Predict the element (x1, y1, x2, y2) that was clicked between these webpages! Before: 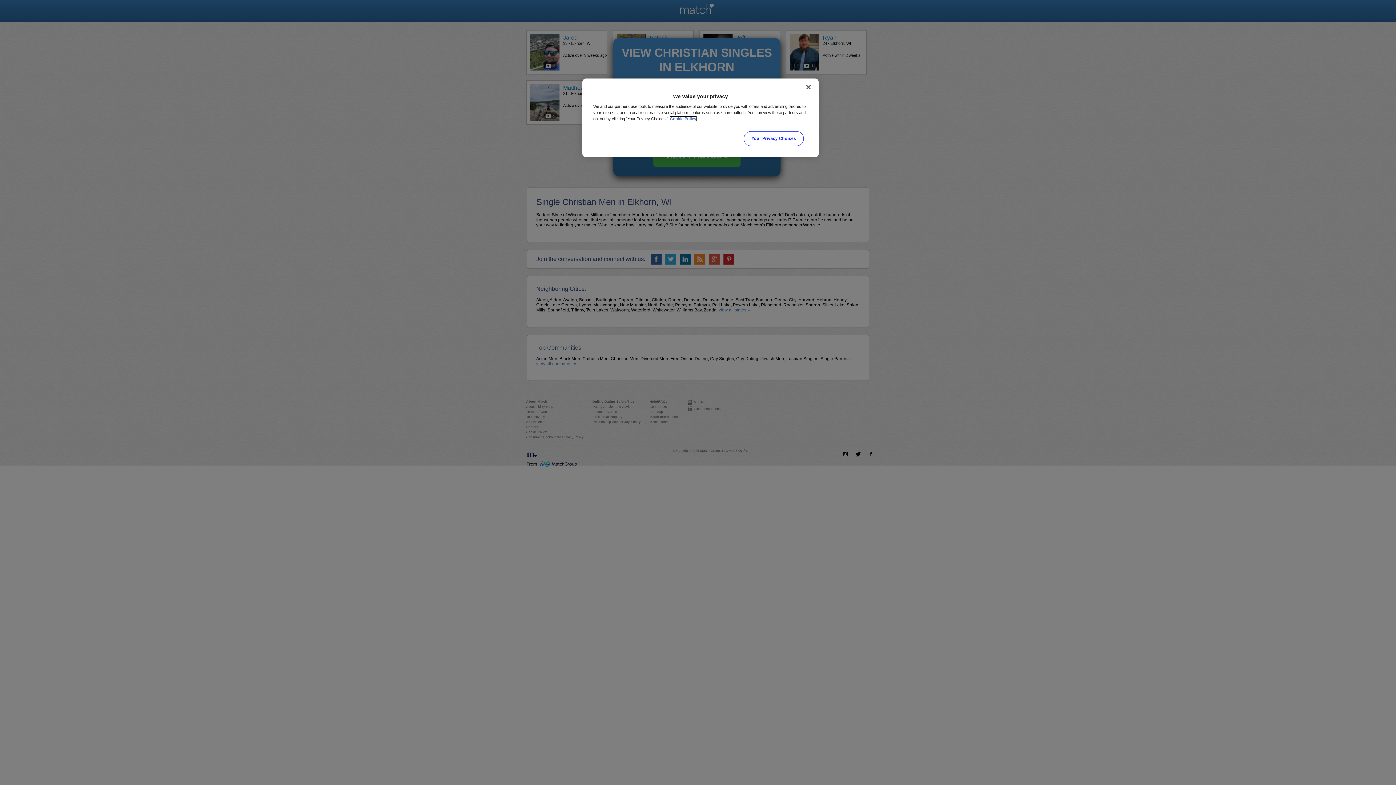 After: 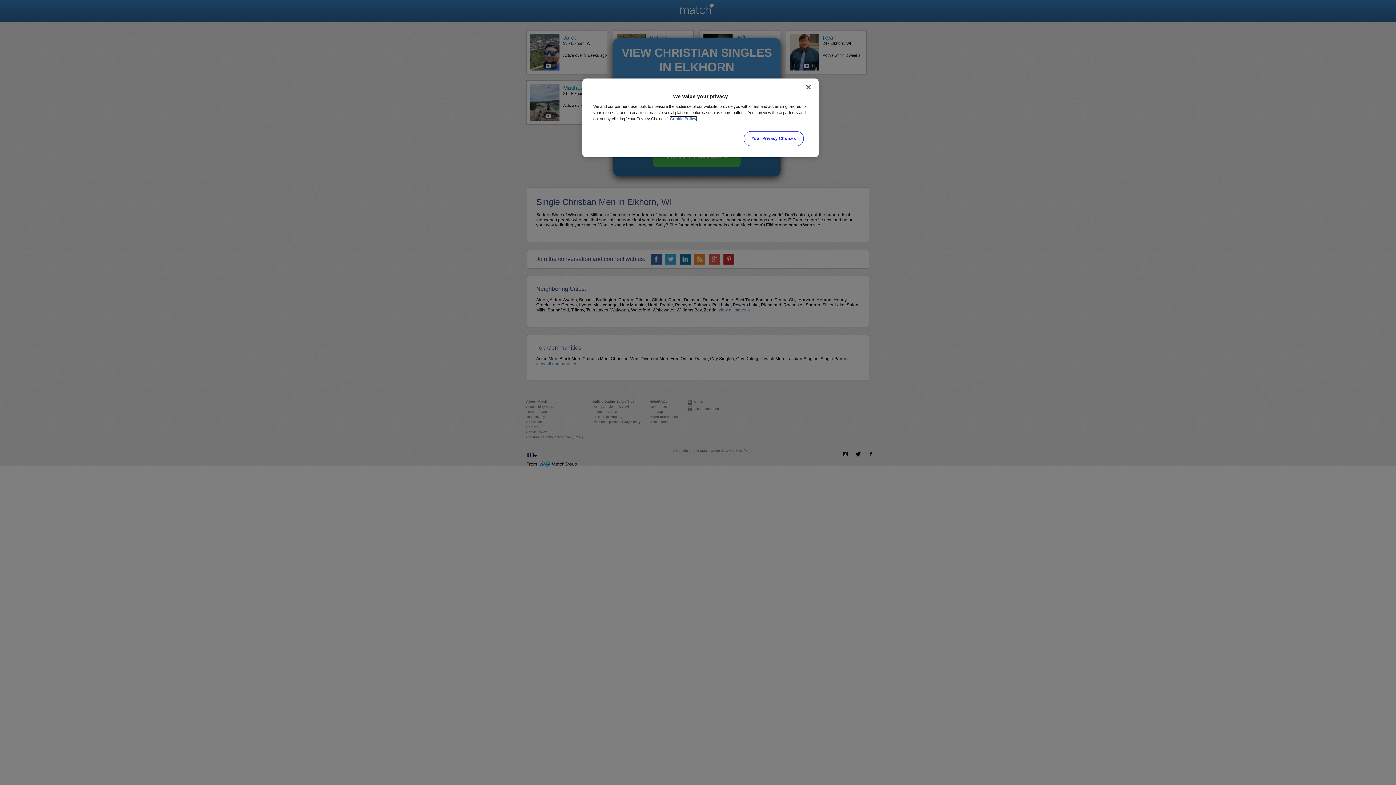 Action: label: More information about your privacy, opens in a new tab bbox: (670, 116, 696, 121)